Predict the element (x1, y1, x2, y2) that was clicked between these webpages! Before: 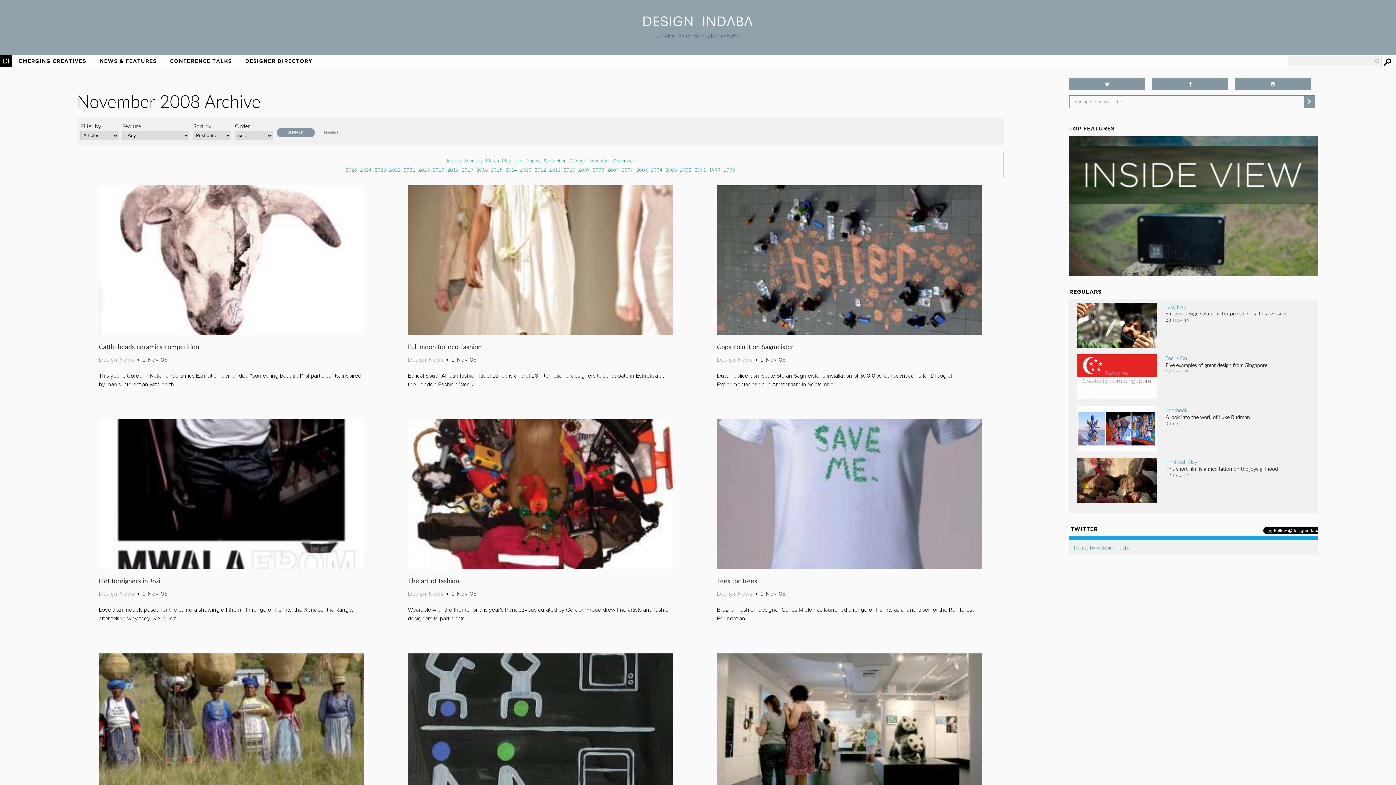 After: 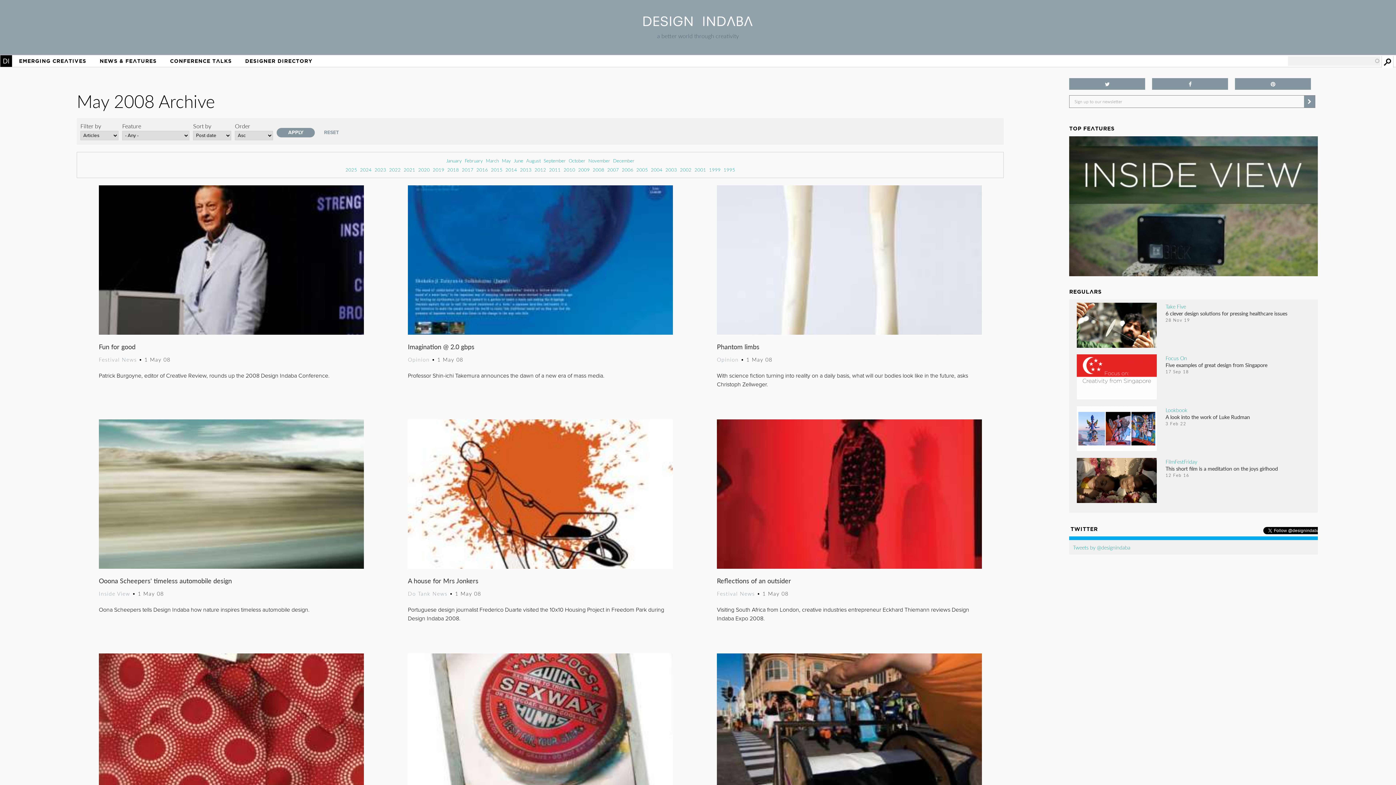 Action: label: May bbox: (500, 170, 512, 179)